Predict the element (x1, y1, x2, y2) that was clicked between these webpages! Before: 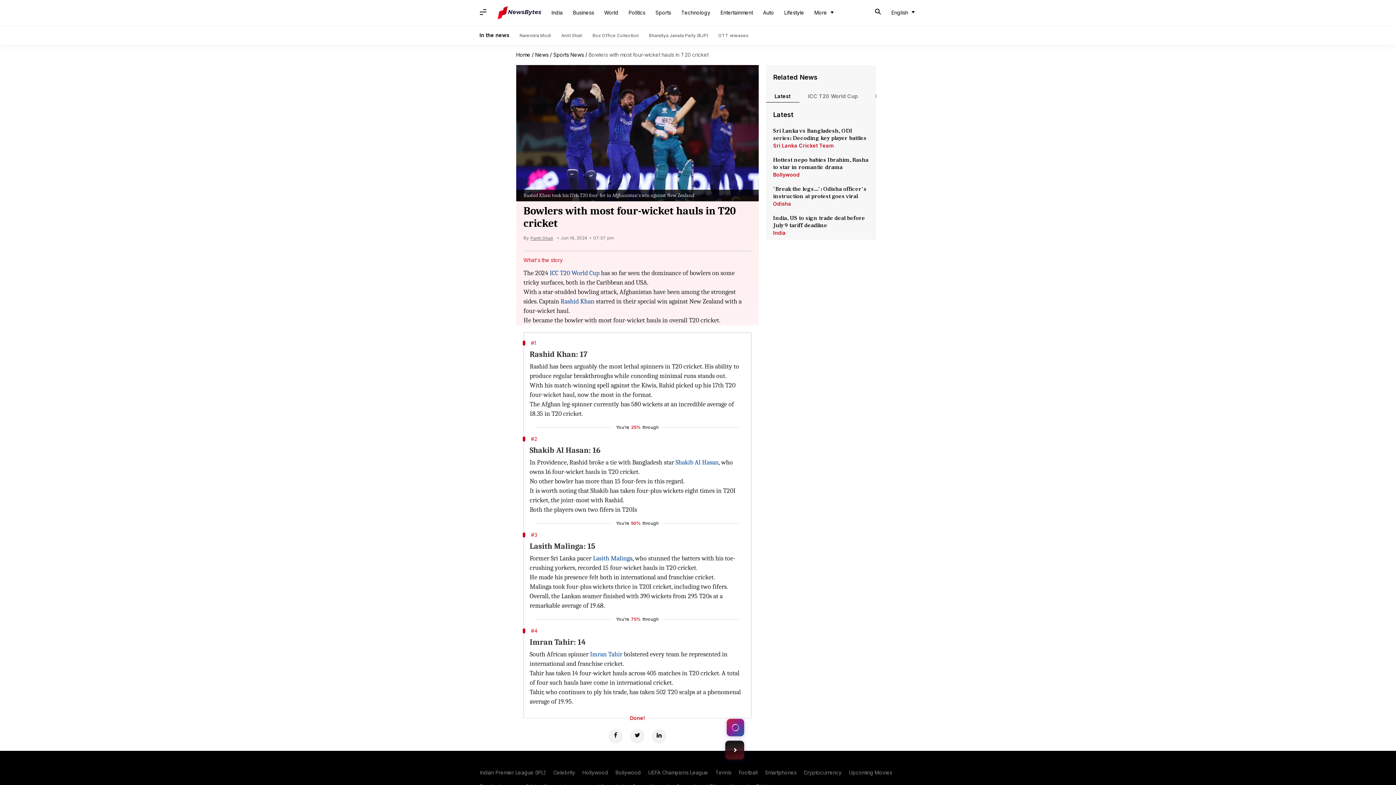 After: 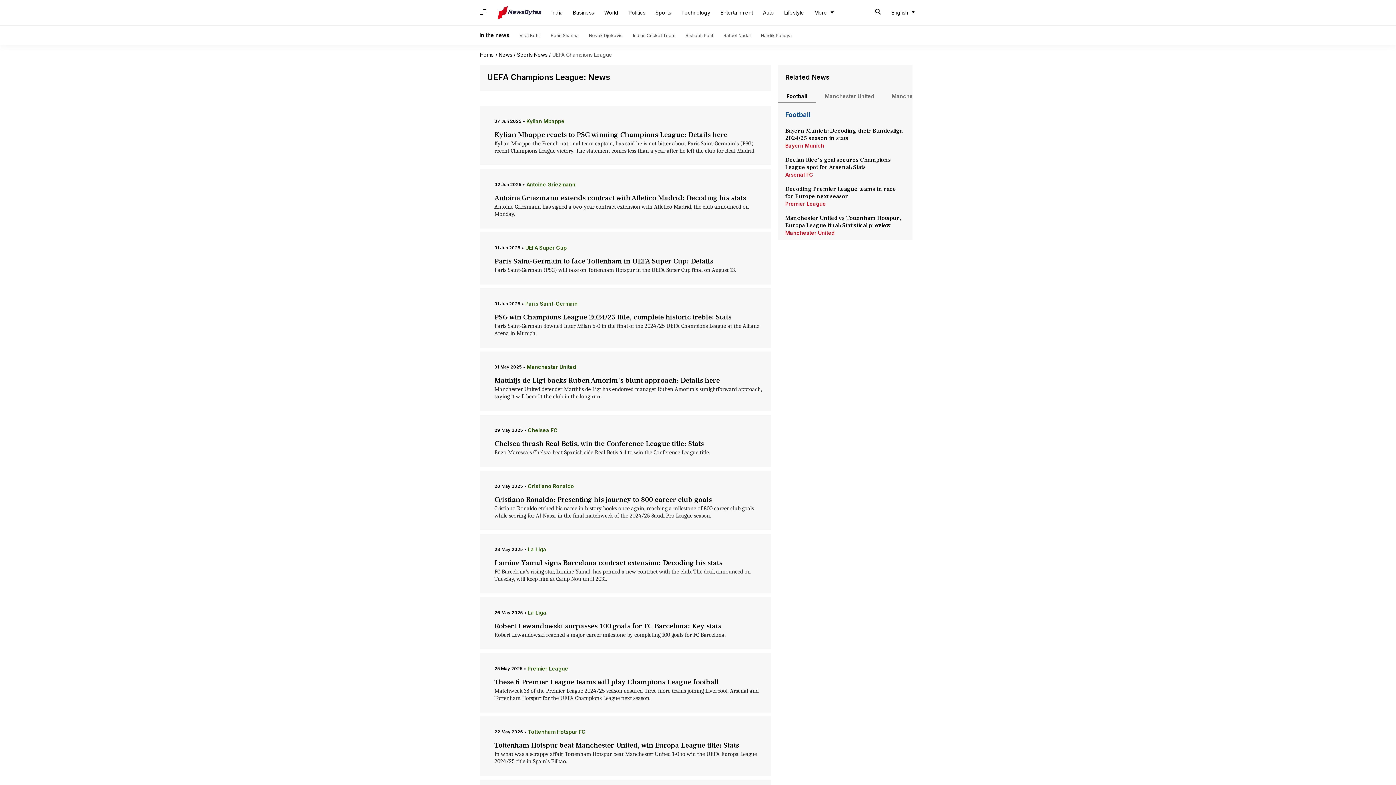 Action: bbox: (644, 769, 712, 776) label: UEFA Champions League